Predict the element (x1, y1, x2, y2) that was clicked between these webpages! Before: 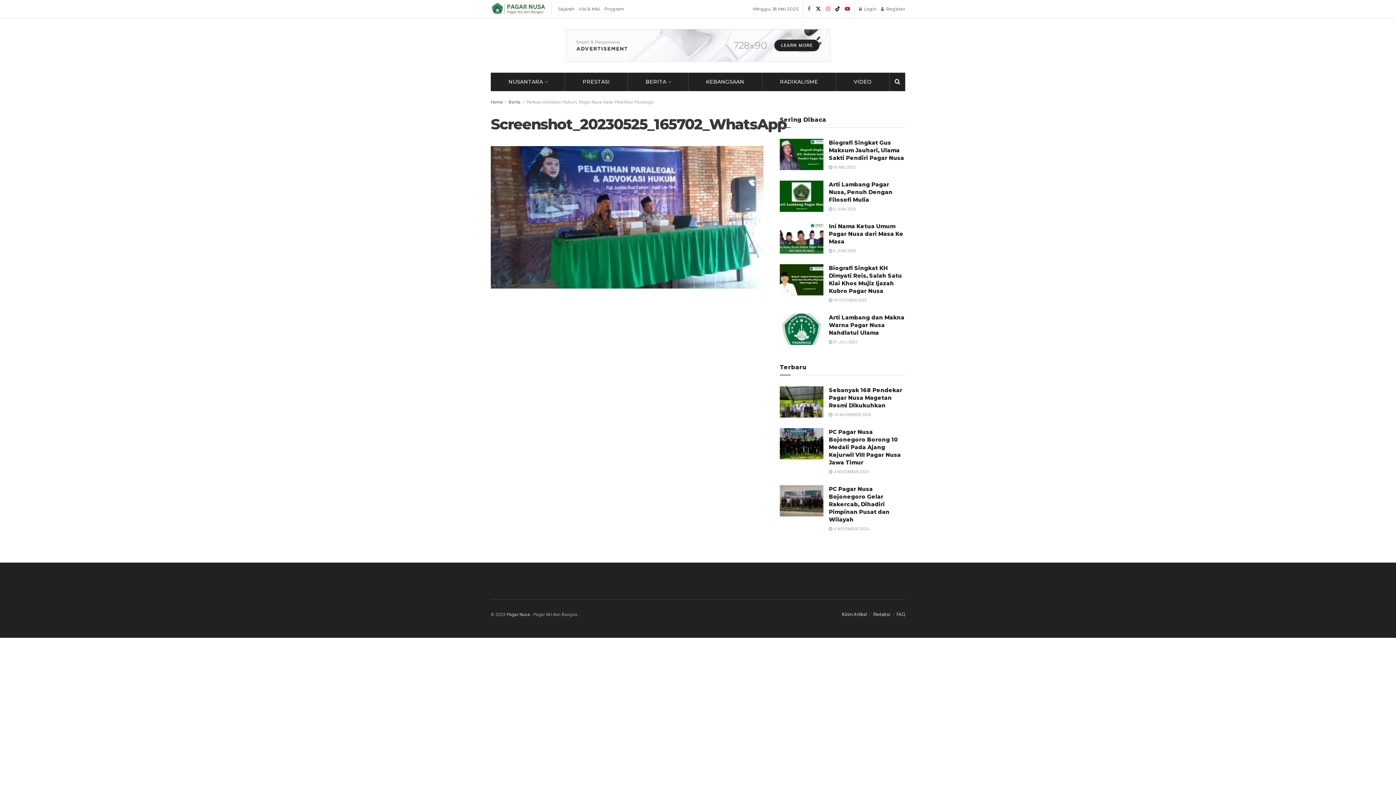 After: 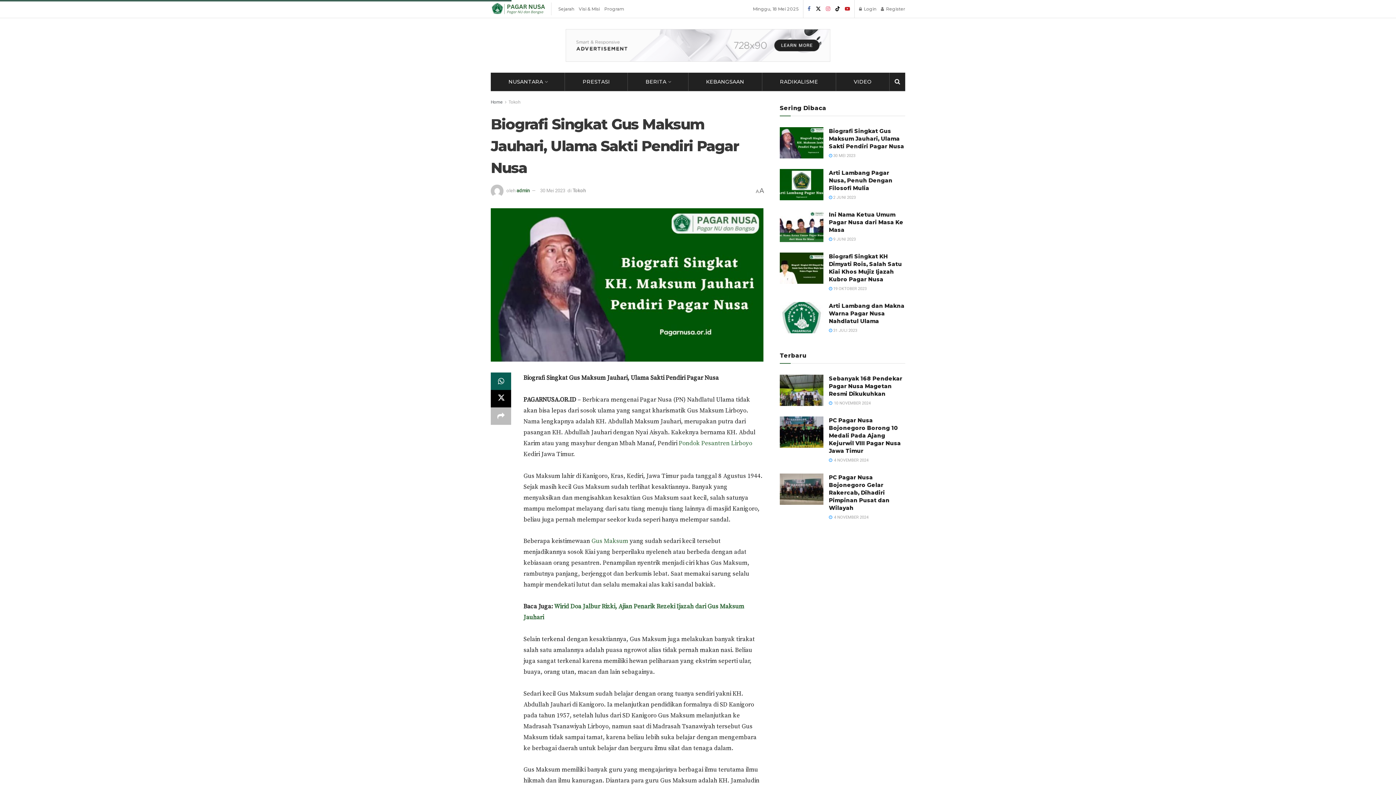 Action: label:  30 MEI 2023 bbox: (829, 165, 855, 169)